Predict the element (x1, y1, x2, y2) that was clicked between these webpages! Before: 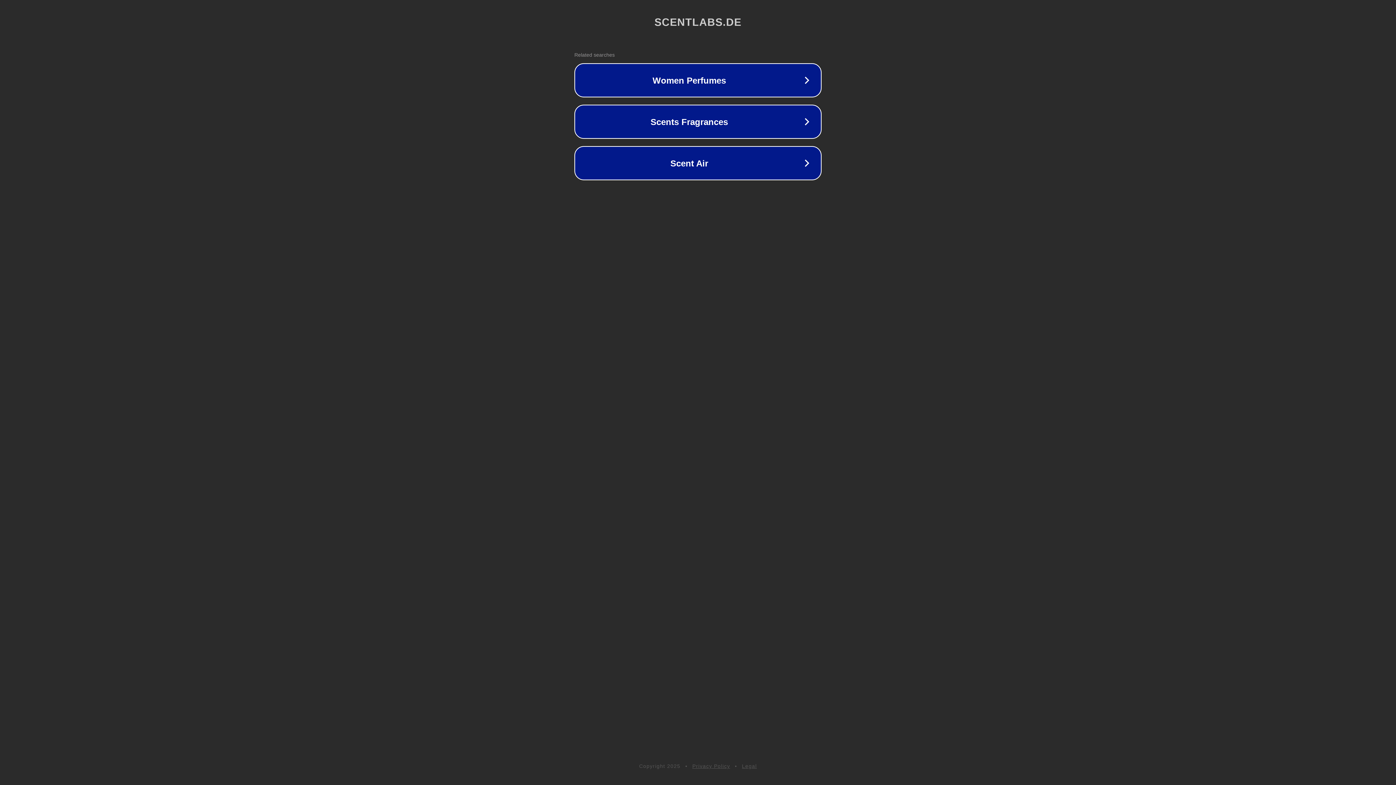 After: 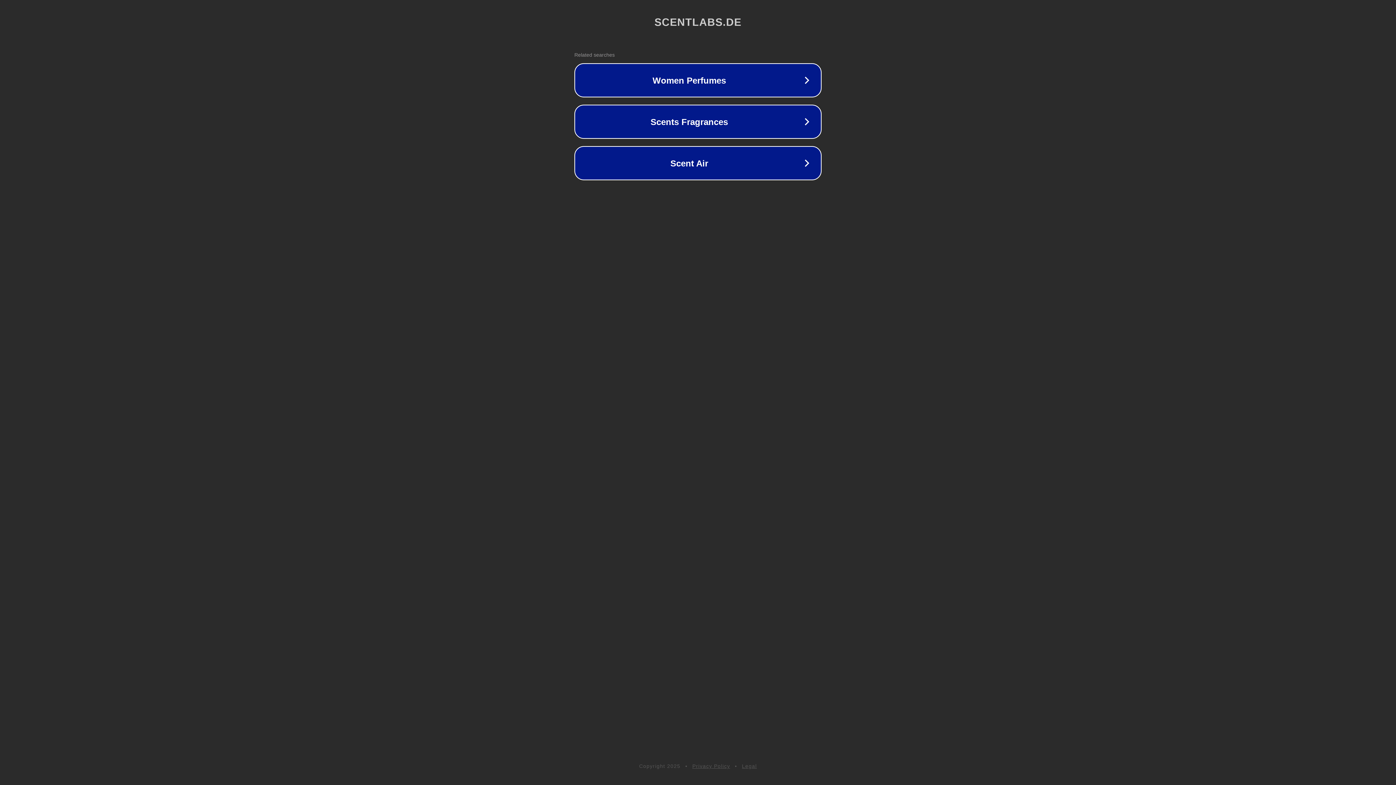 Action: bbox: (742, 763, 757, 769) label: Legal